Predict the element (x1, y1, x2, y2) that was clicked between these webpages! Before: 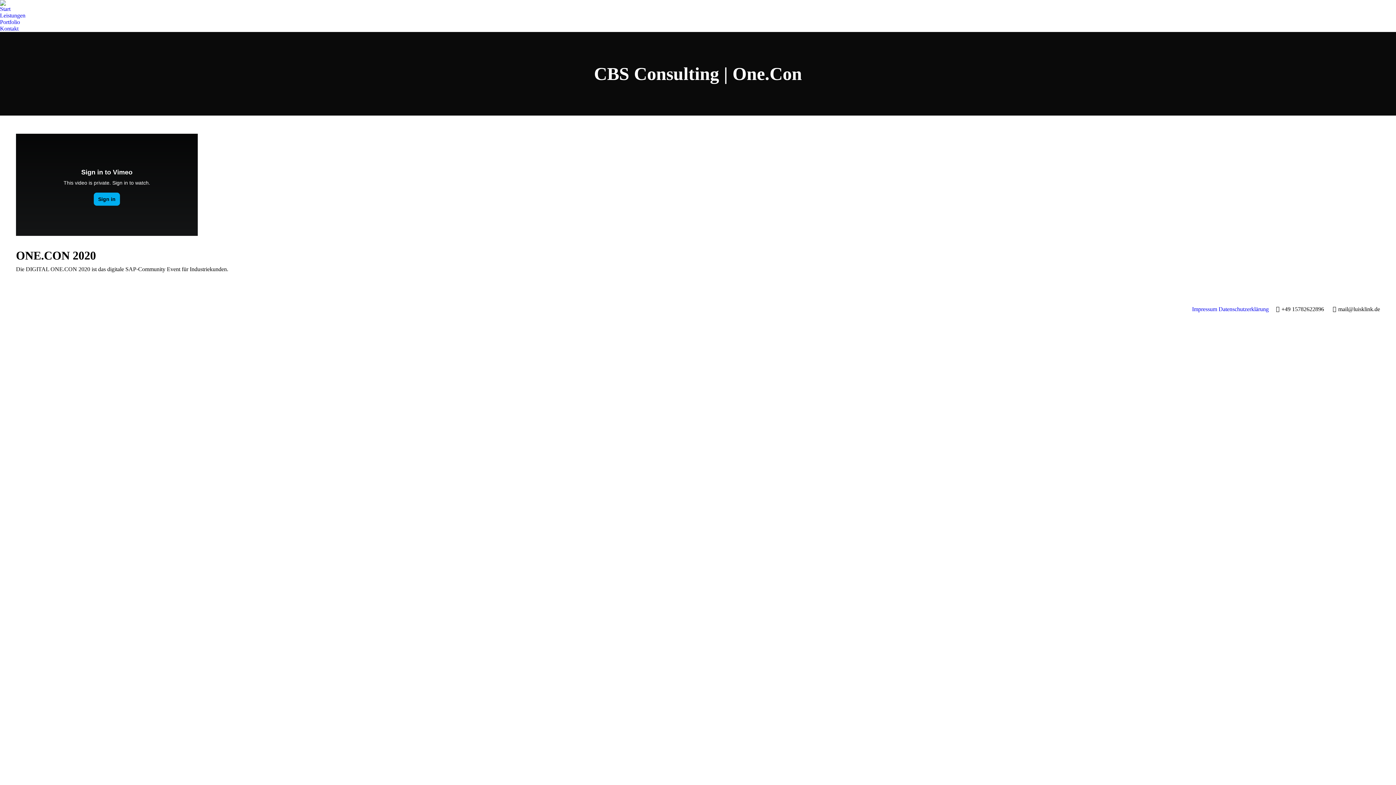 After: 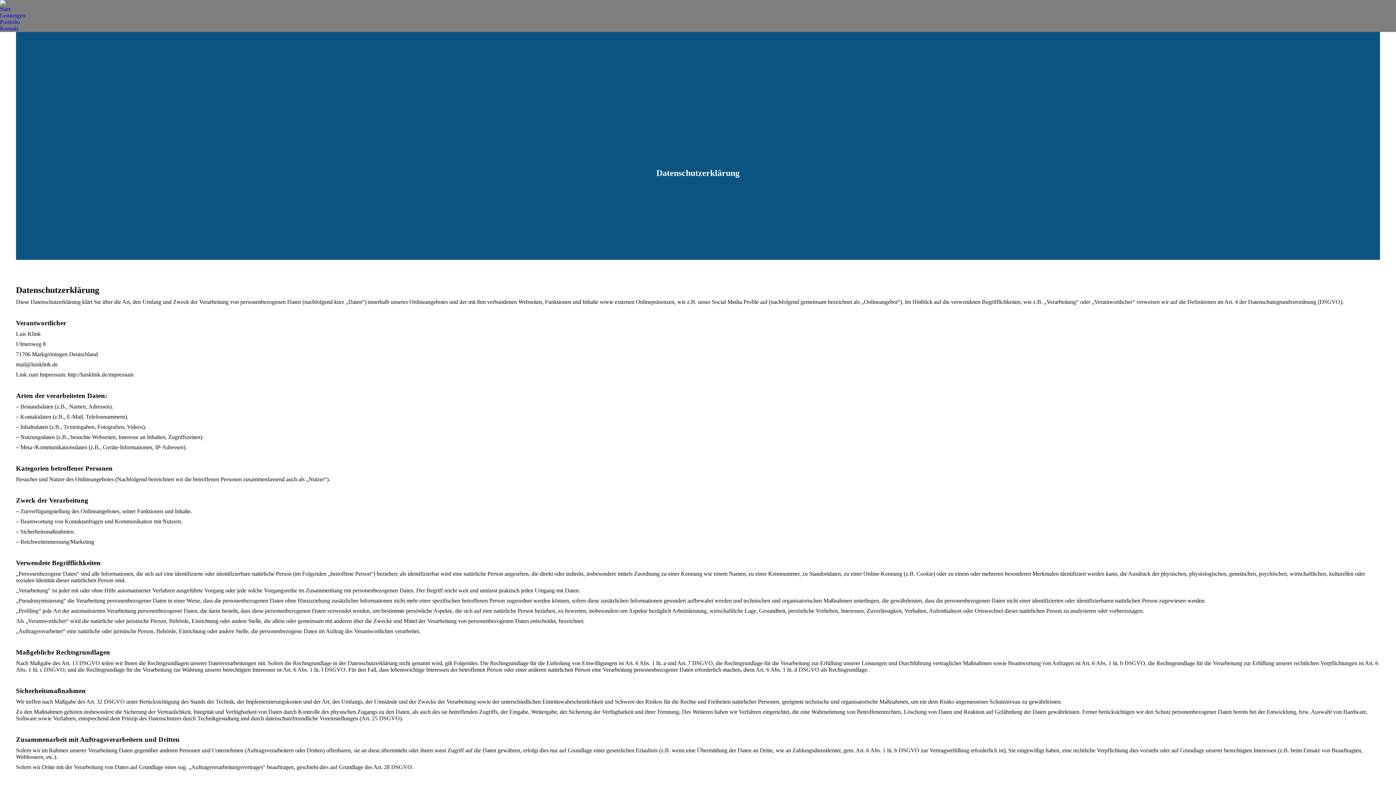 Action: label: Datenschutzerklärung bbox: (1218, 306, 1269, 312)